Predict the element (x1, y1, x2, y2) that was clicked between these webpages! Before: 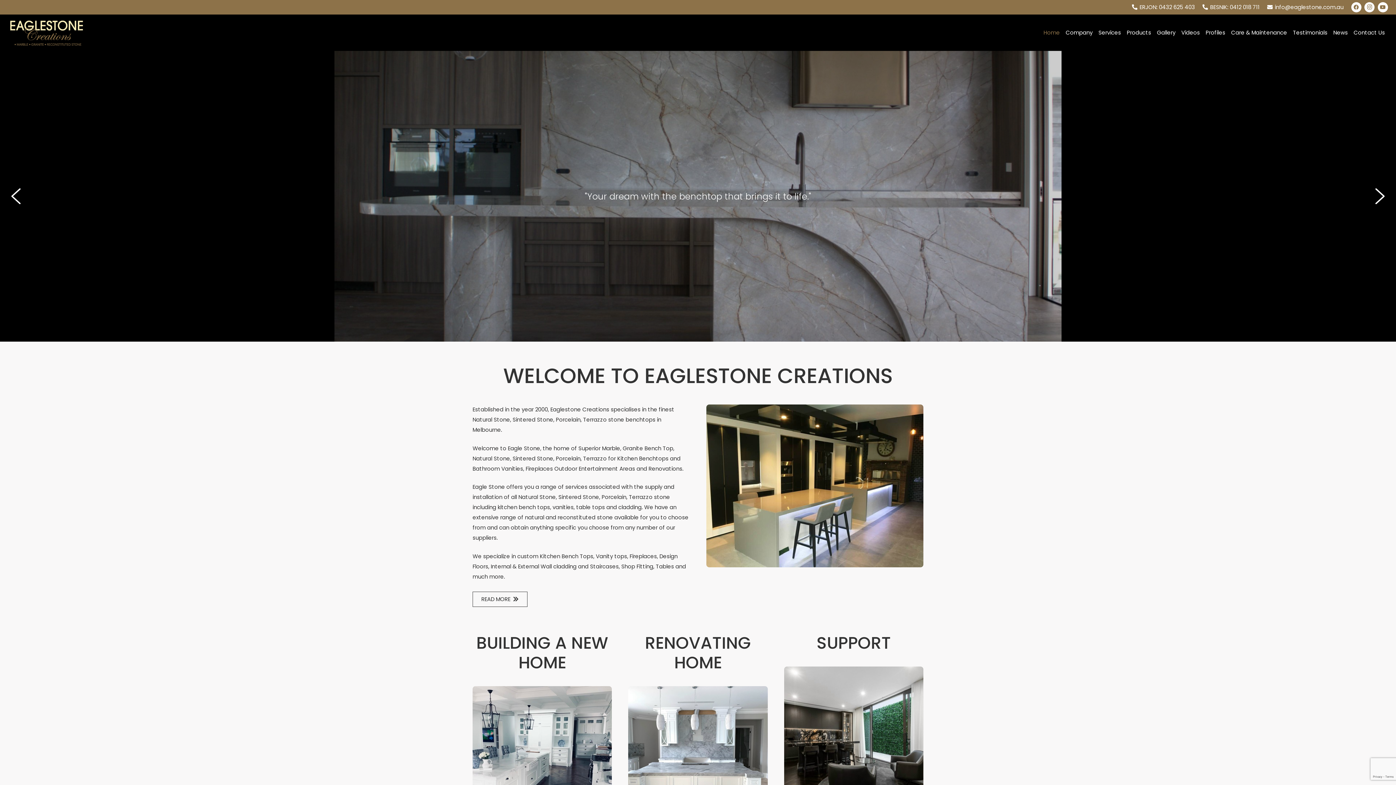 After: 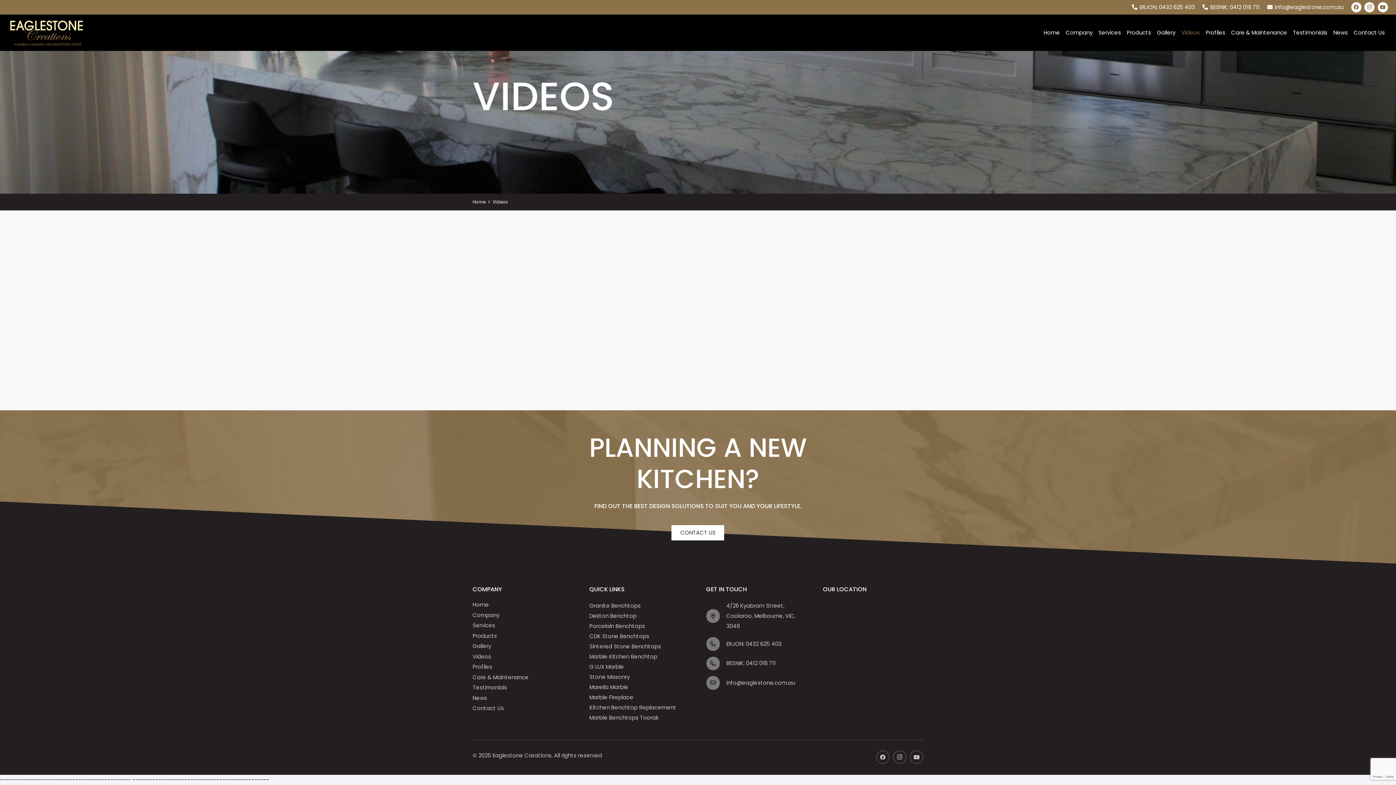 Action: label: Videos bbox: (1178, 14, 1203, 50)